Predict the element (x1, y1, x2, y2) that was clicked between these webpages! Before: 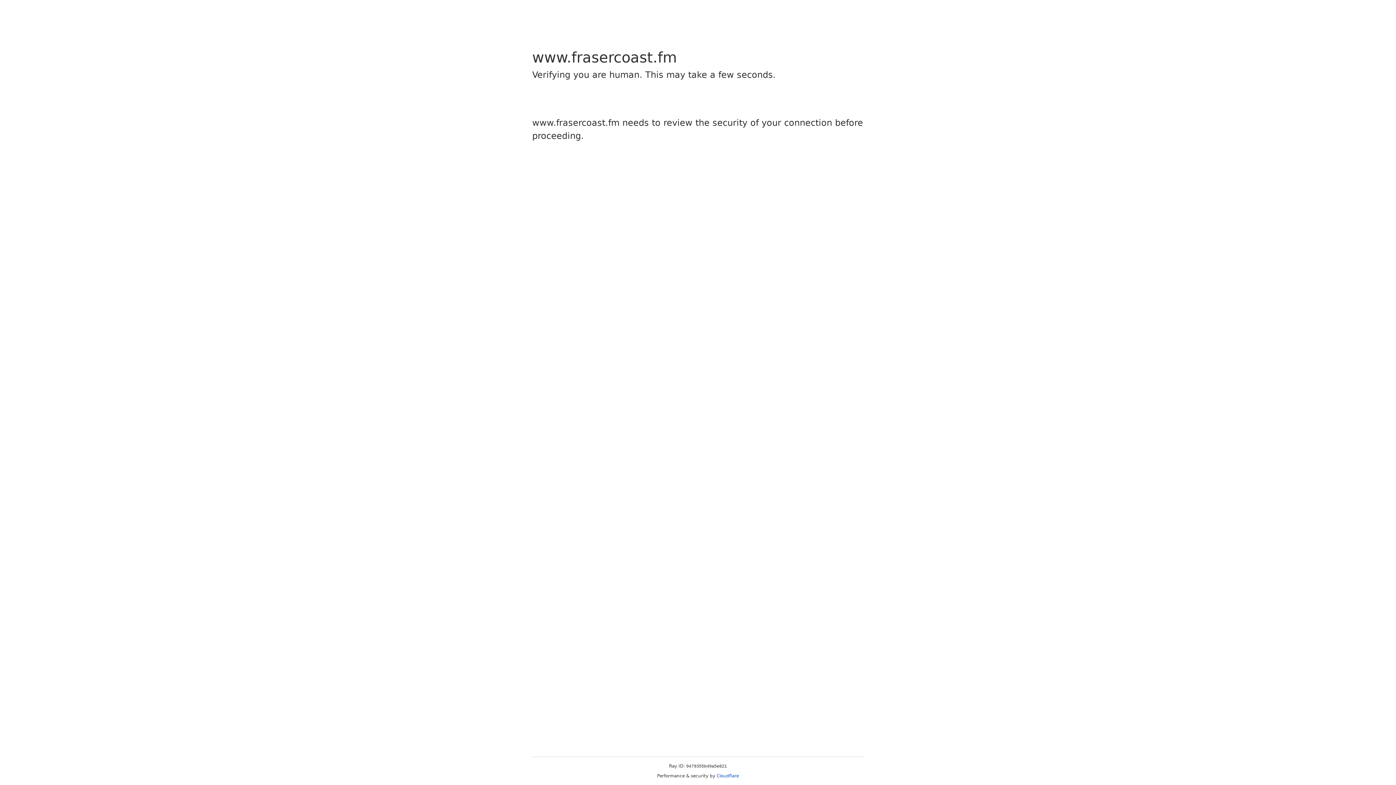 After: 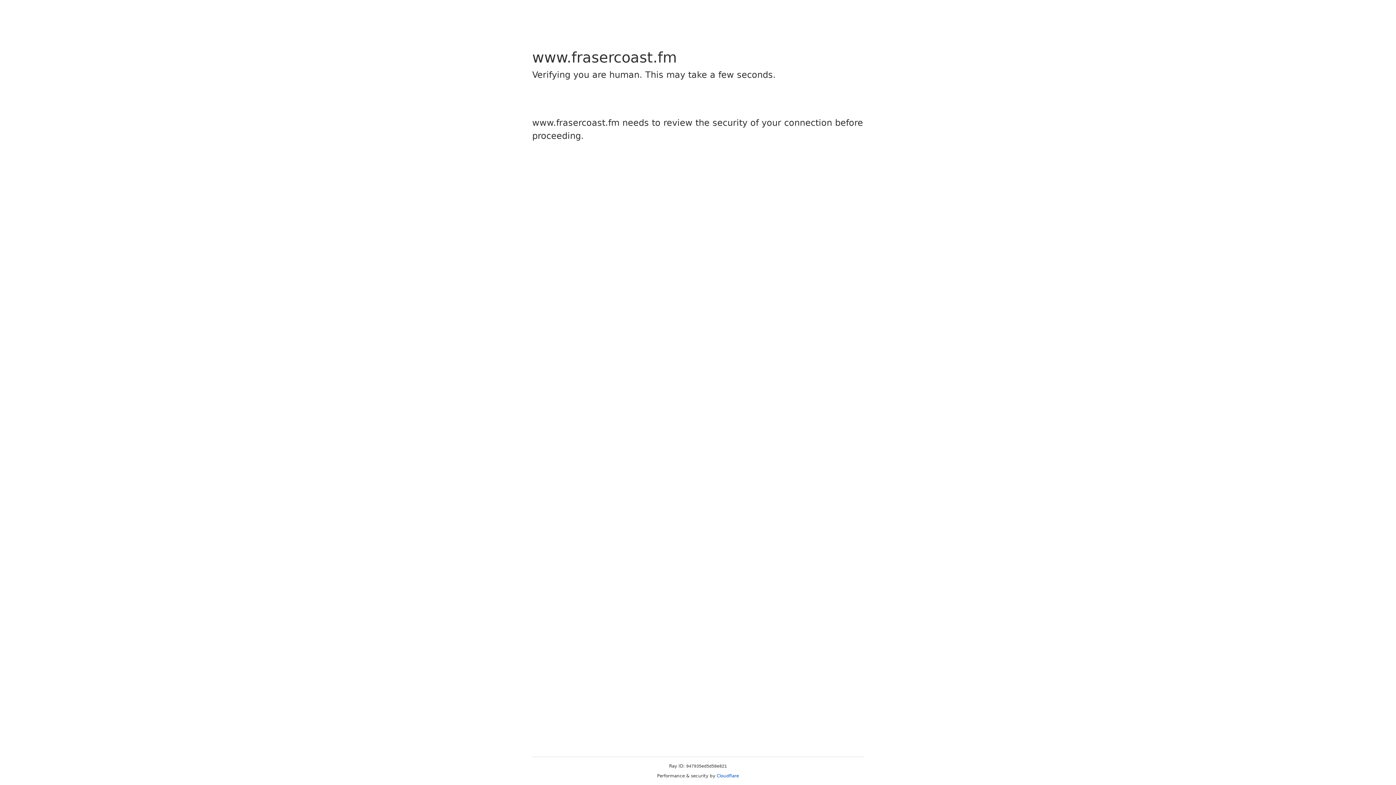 Action: bbox: (716, 773, 739, 778) label: Cloudflare